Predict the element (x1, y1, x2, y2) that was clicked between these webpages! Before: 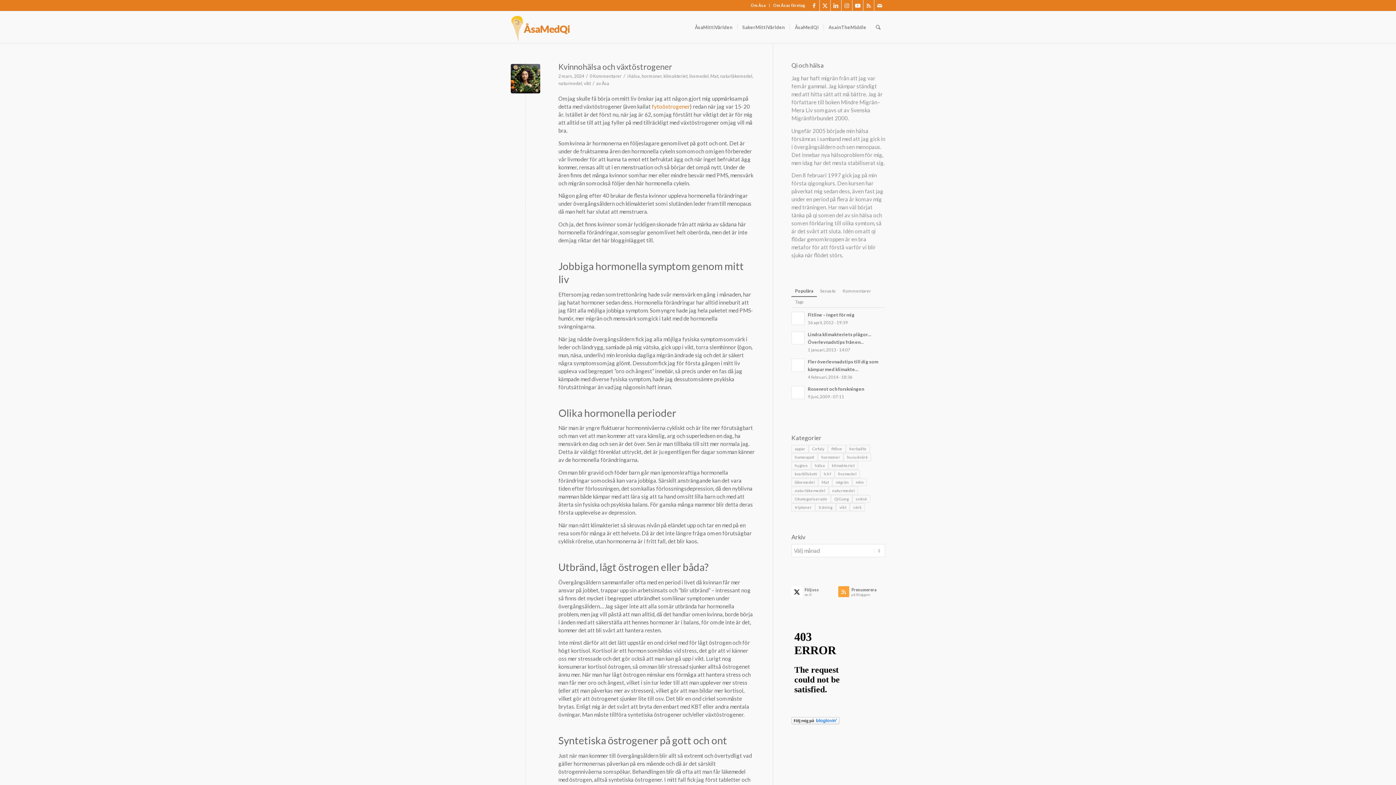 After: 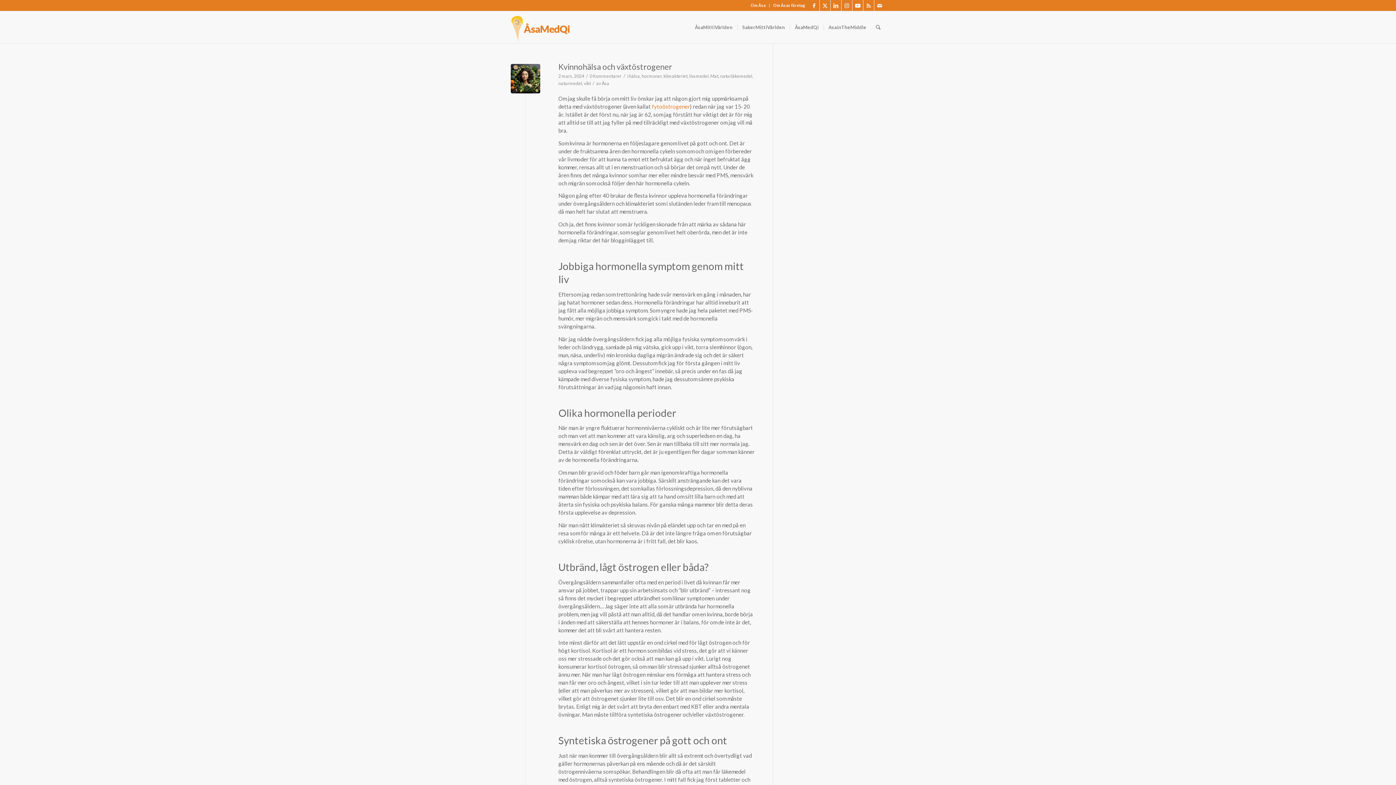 Action: bbox: (811, 461, 828, 469) label: hälsa (21 objekt)